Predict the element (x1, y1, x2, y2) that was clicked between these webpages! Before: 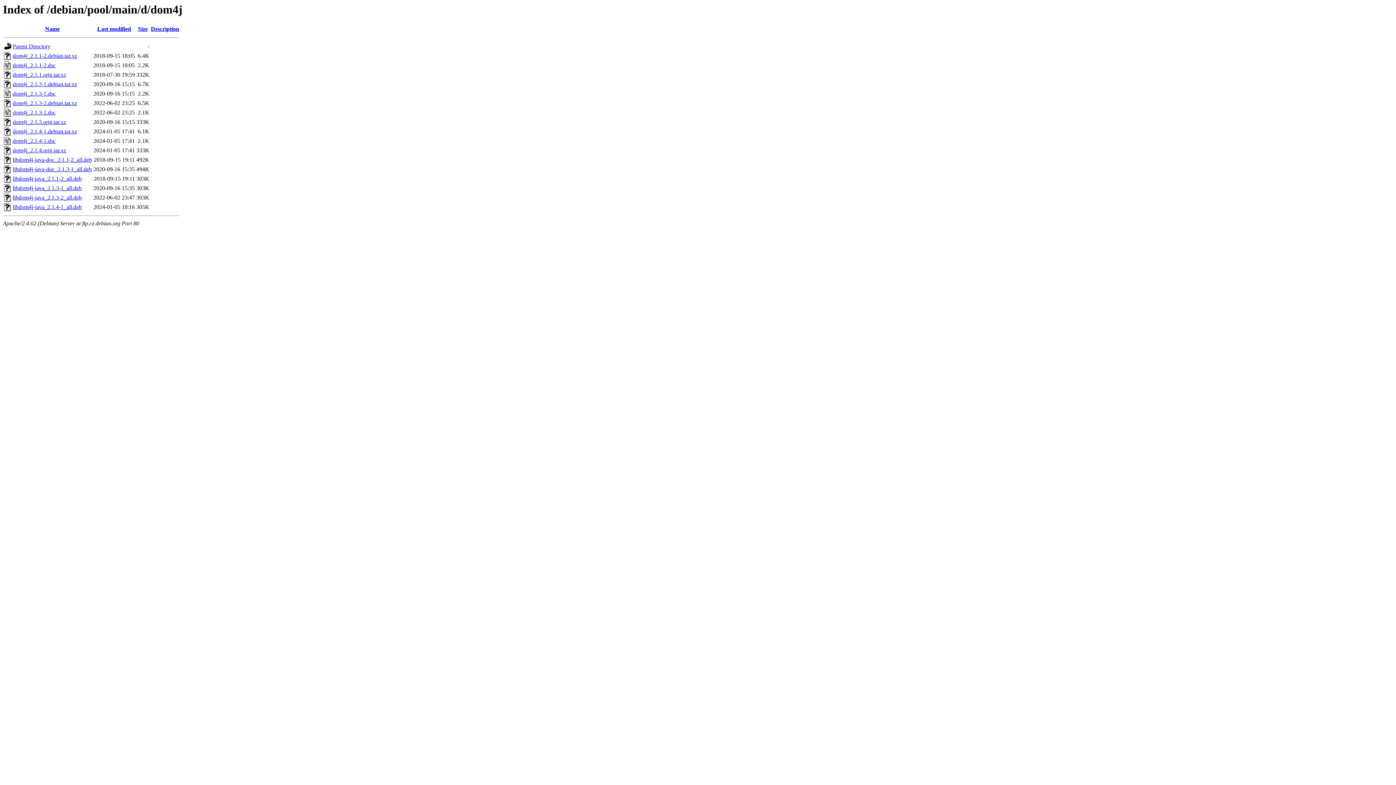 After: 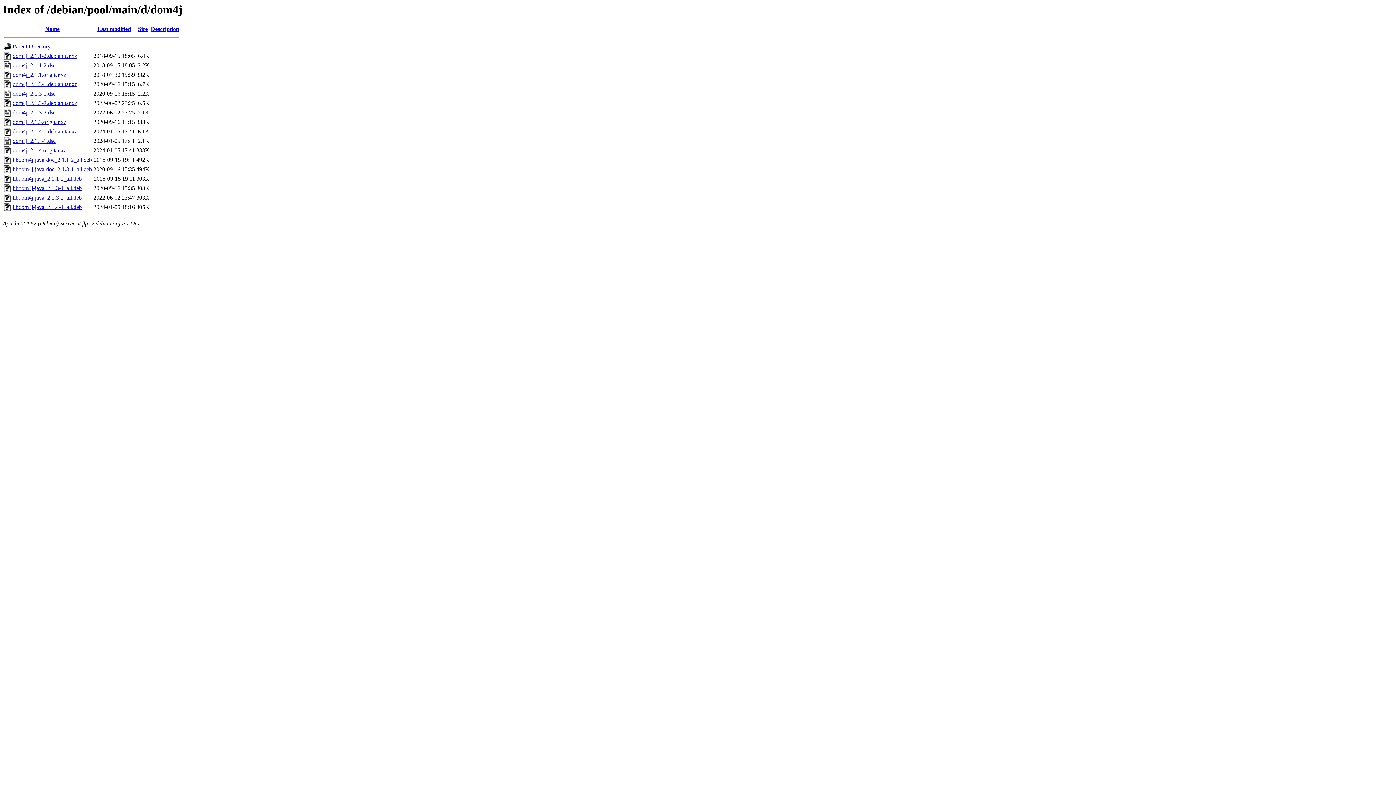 Action: label: libdom4j-java_2.1.4-1_all.deb bbox: (12, 204, 81, 210)